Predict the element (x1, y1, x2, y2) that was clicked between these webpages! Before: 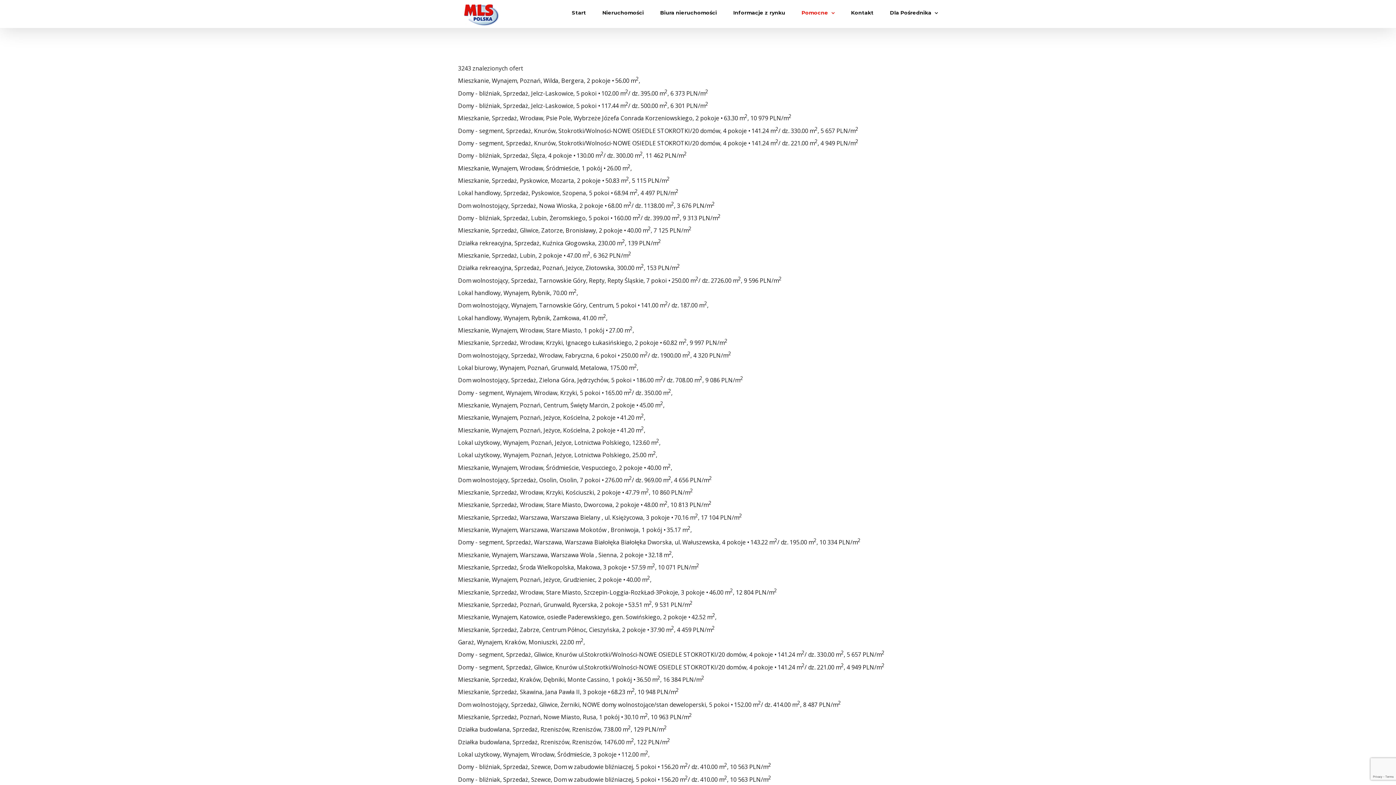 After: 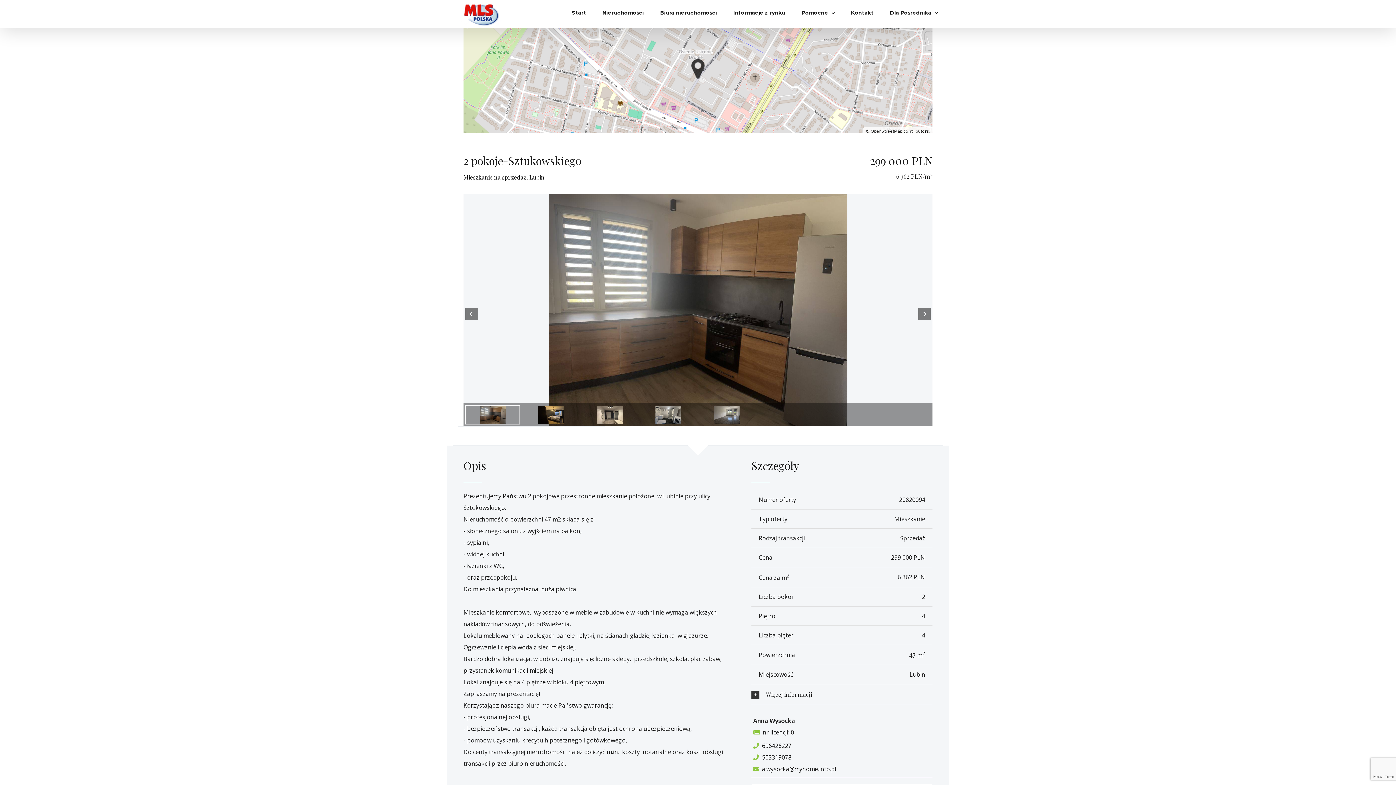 Action: bbox: (458, 251, 631, 259) label: Mieszkanie, Sprzedaż, Lubin, 2 pokoje • 47.00 m2, 6 362 PLN/m2